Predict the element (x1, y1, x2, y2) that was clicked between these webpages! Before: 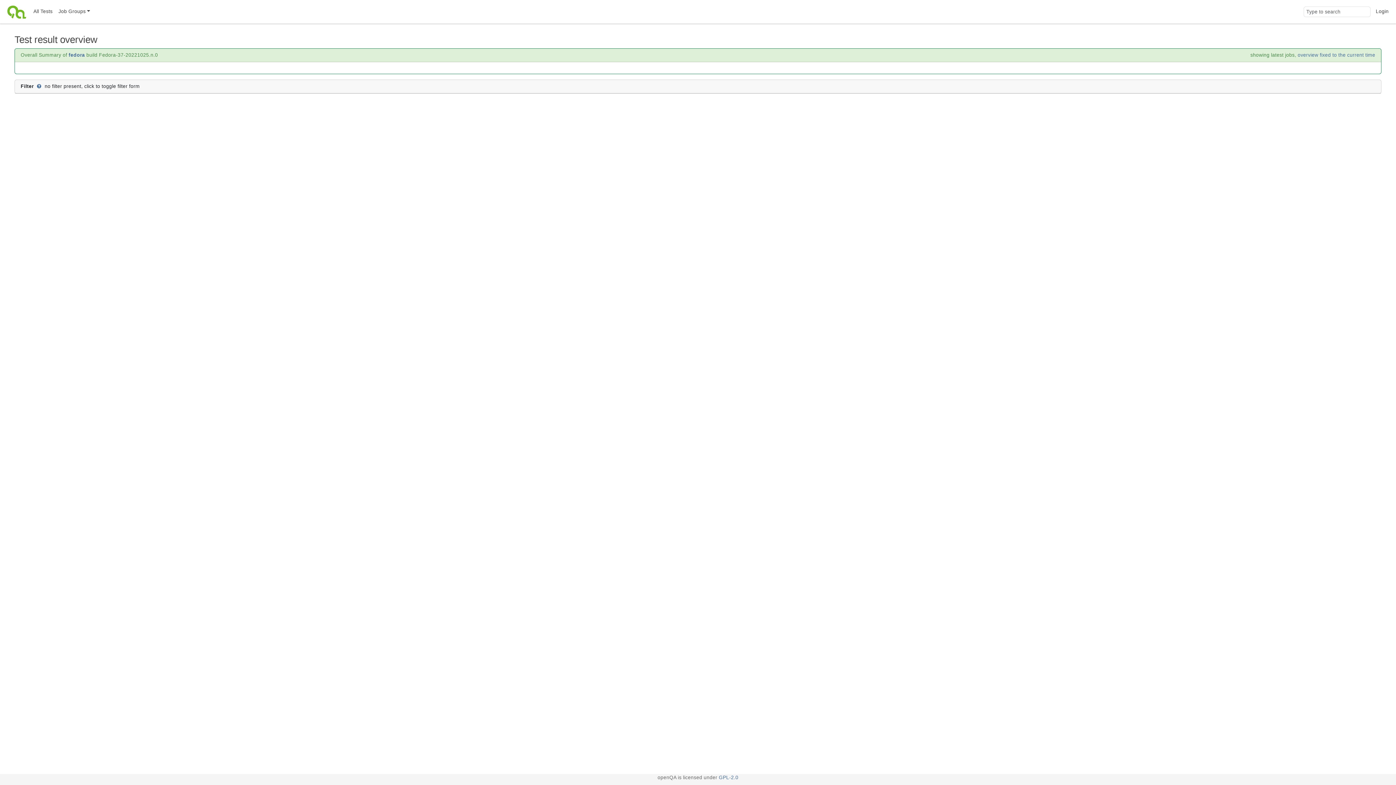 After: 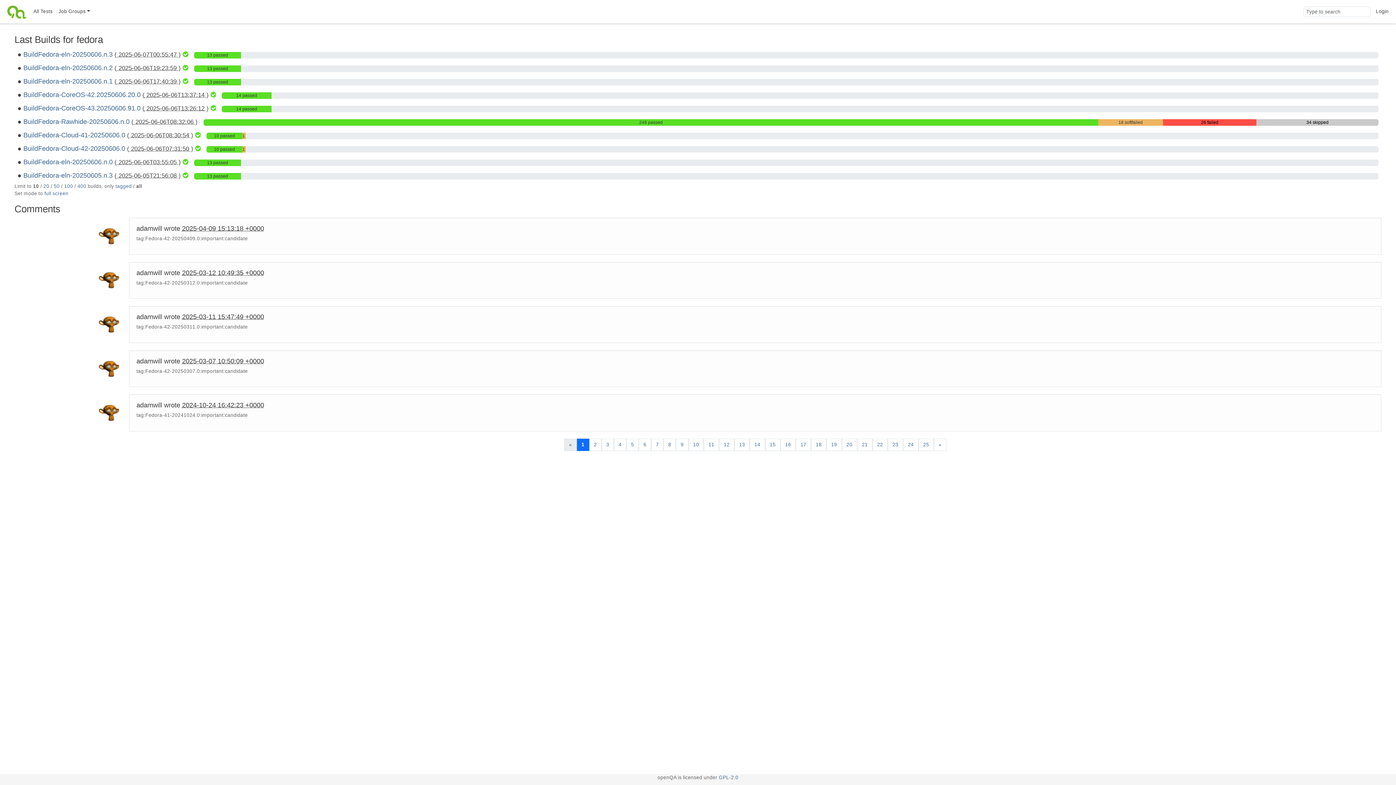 Action: bbox: (68, 52, 84, 57) label: fedora